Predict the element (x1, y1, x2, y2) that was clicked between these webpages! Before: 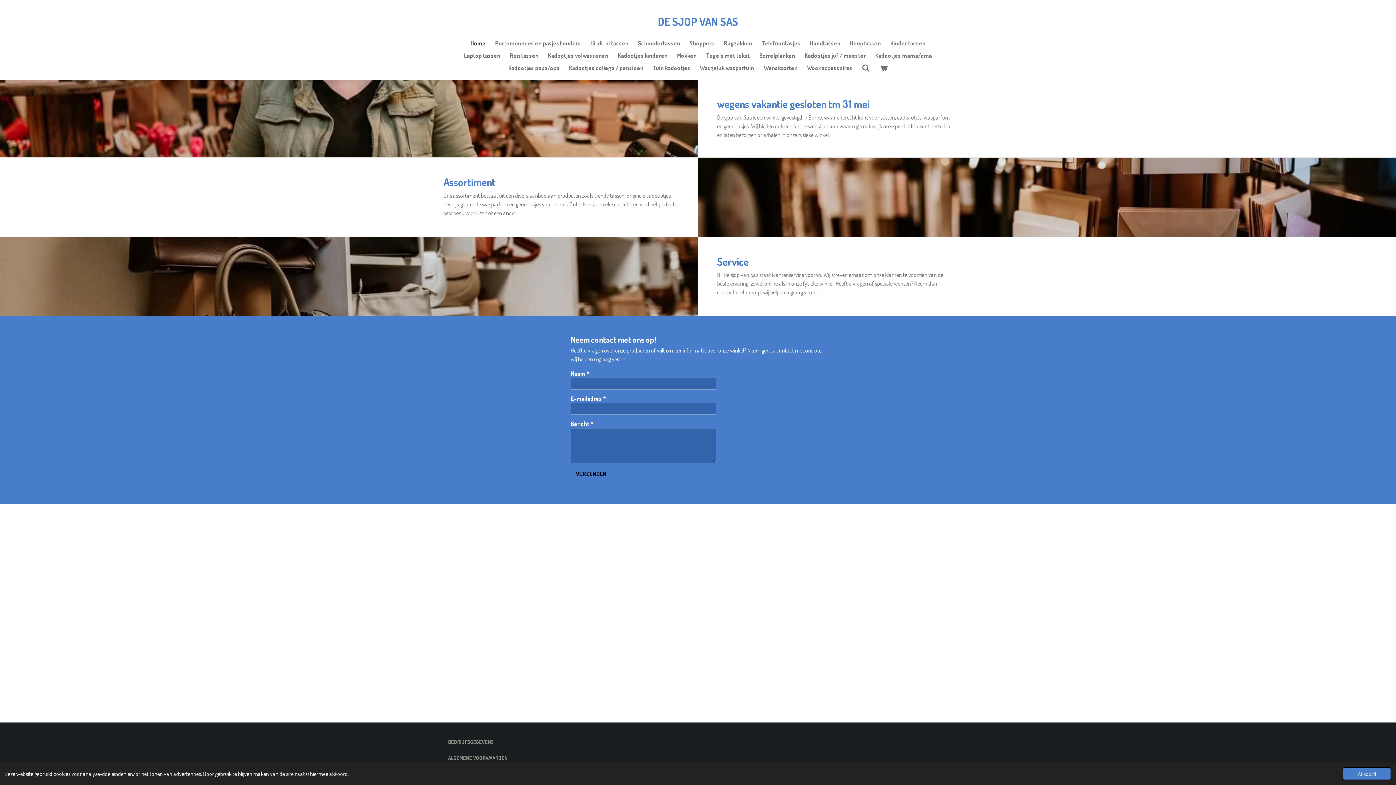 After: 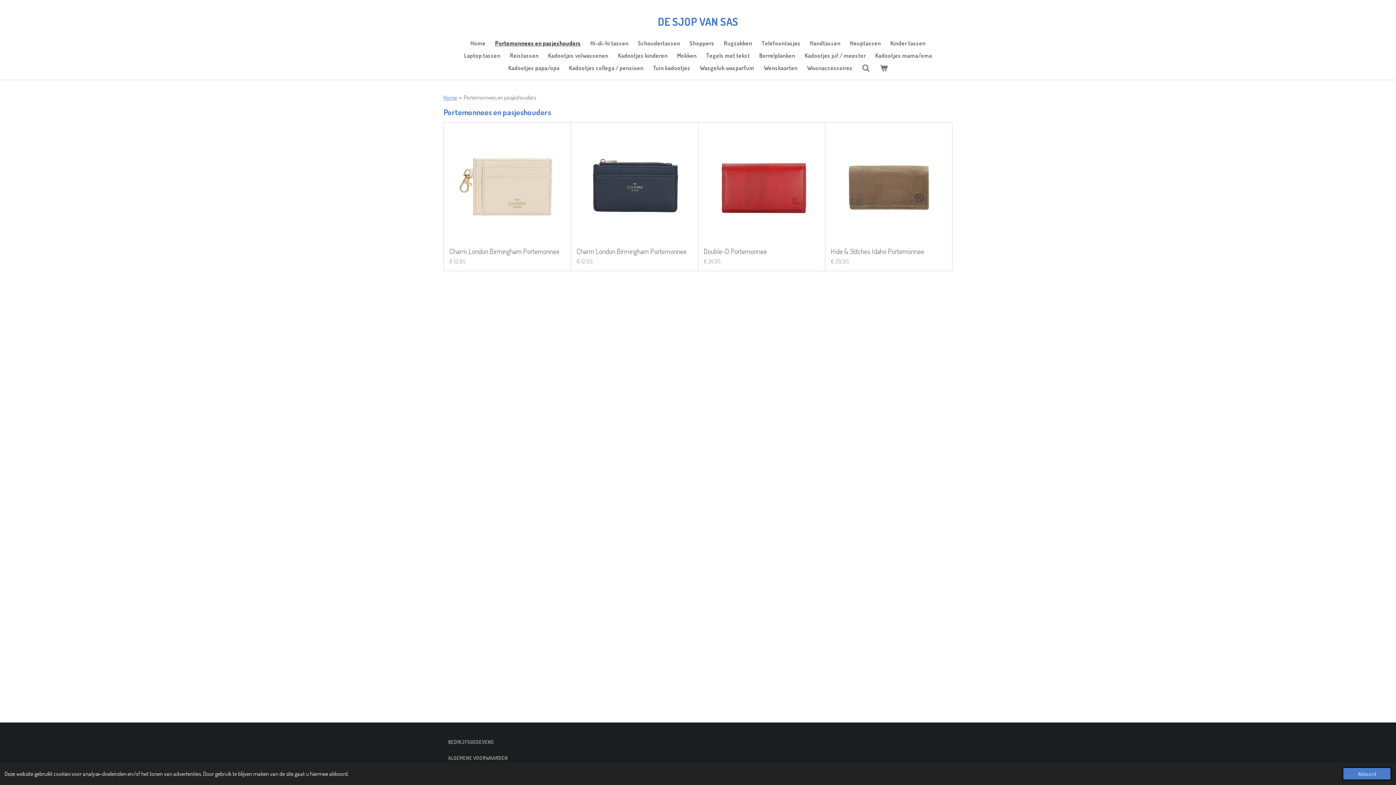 Action: bbox: (490, 37, 585, 49) label: Portemonnees en pasjeshouders